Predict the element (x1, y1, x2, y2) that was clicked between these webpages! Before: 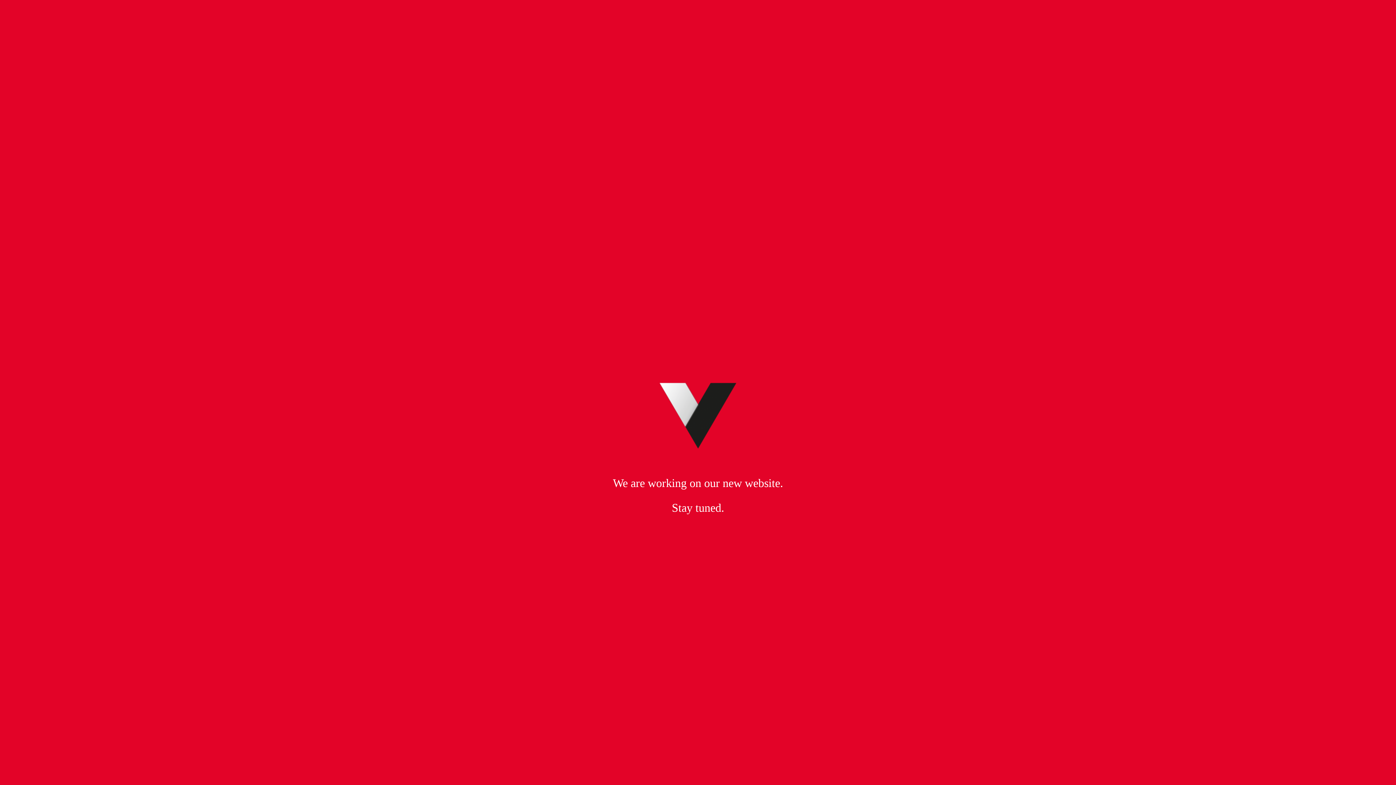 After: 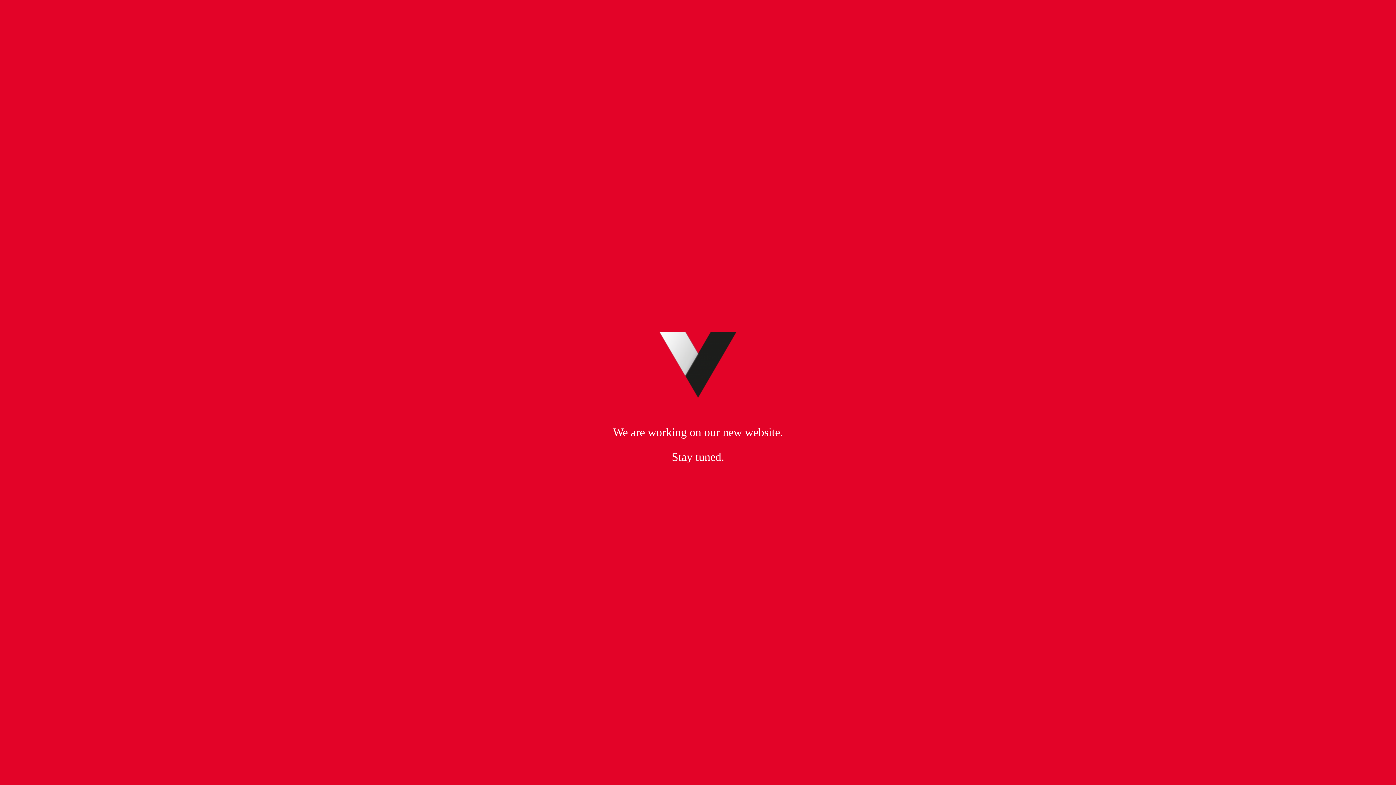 Action: bbox: (643, 411, 752, 419)